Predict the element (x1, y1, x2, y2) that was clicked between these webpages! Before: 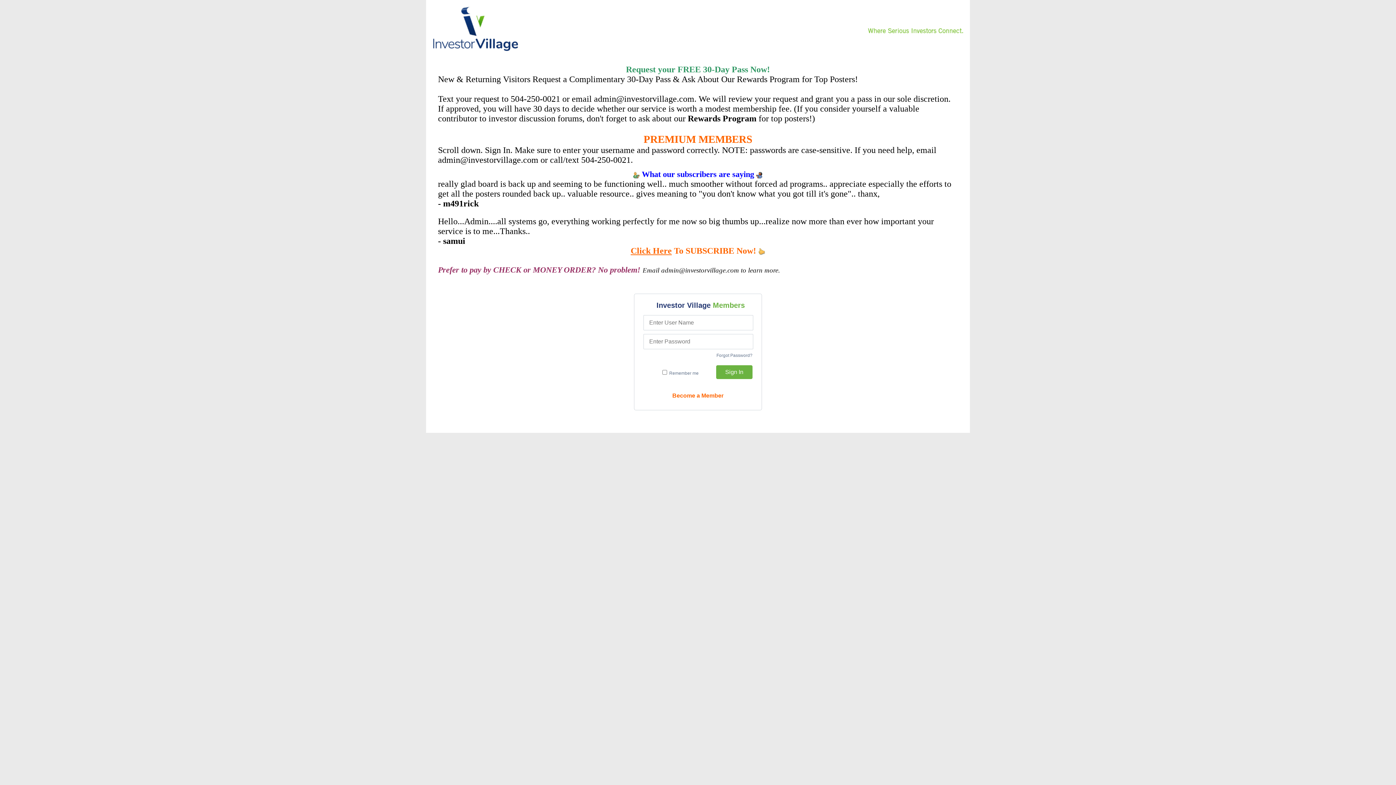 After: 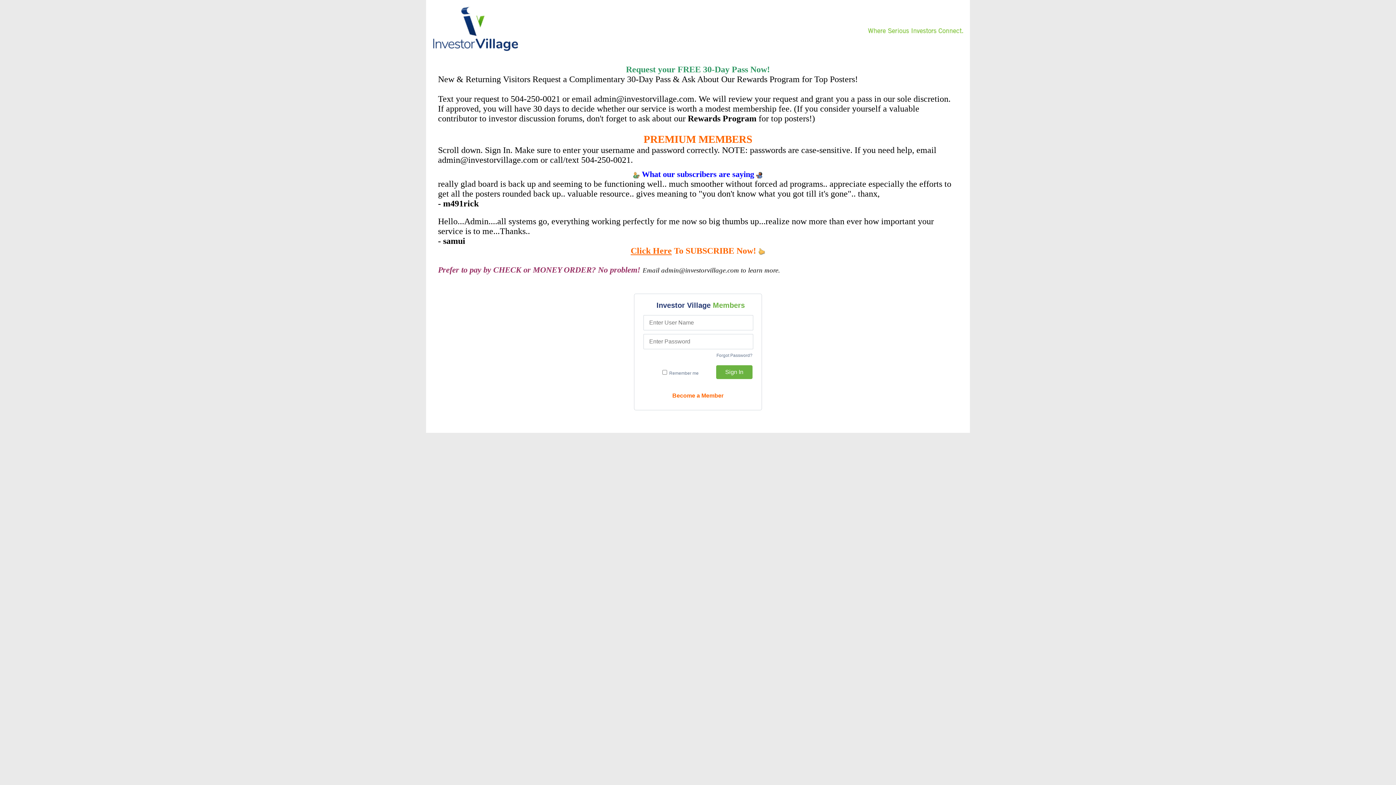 Action: bbox: (433, 47, 518, 52)